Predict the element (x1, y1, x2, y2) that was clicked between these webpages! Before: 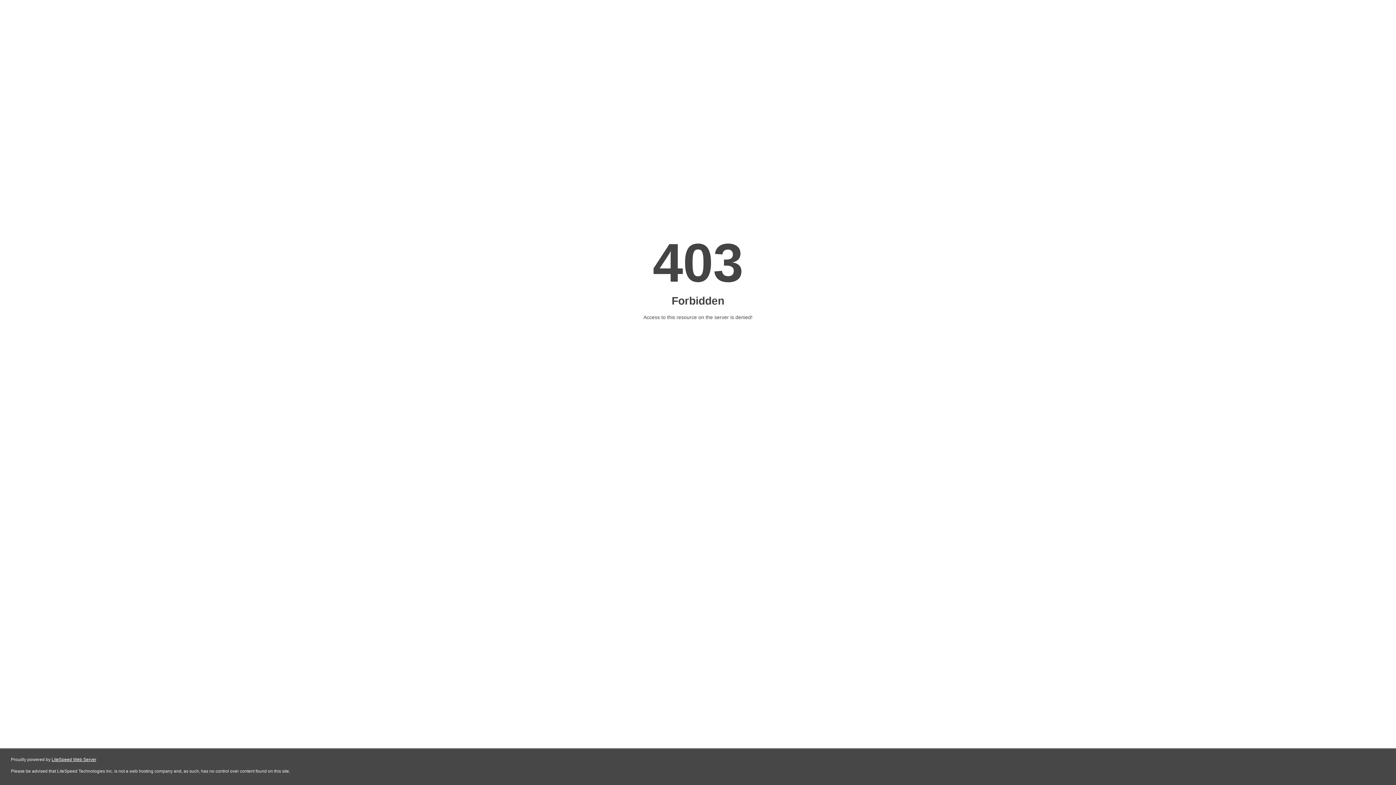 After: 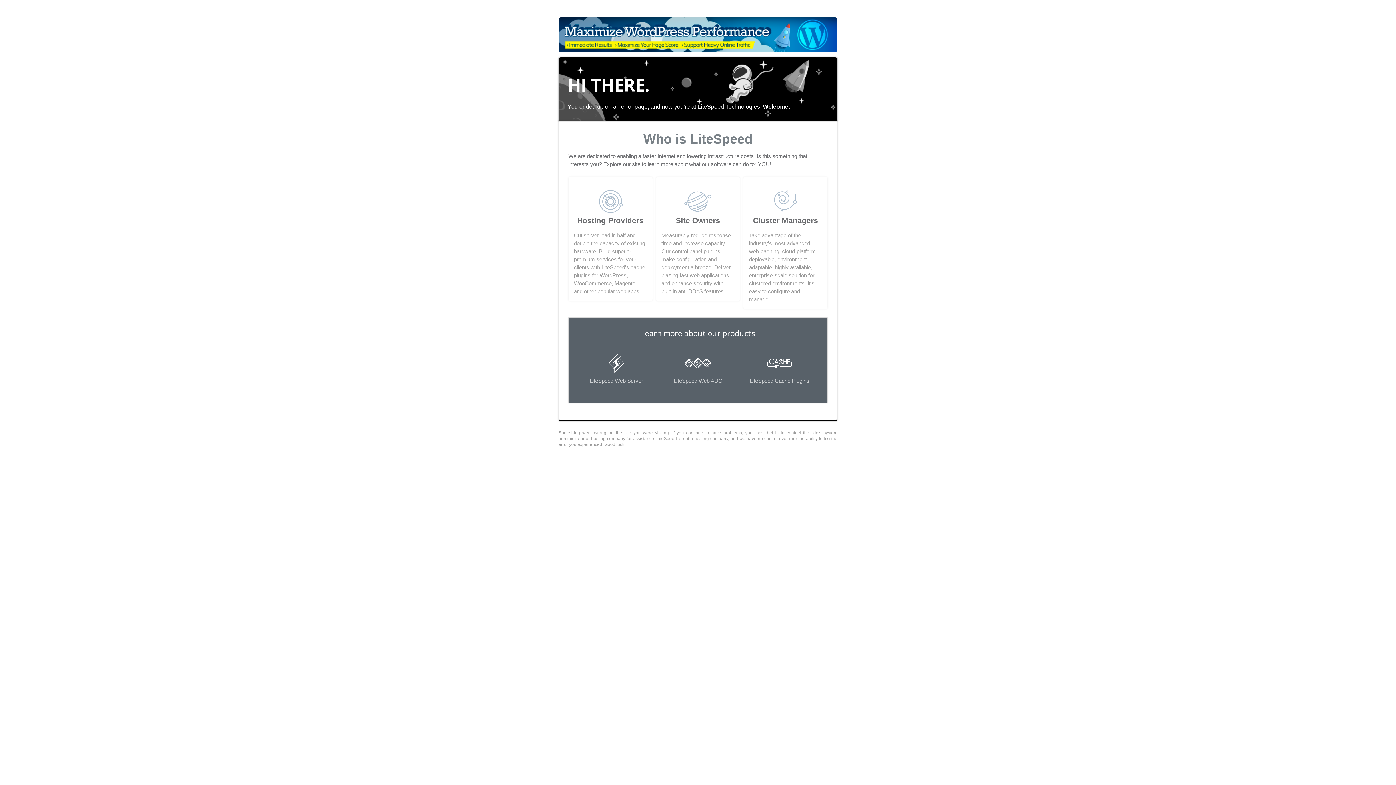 Action: bbox: (51, 757, 96, 762) label: LiteSpeed Web Server